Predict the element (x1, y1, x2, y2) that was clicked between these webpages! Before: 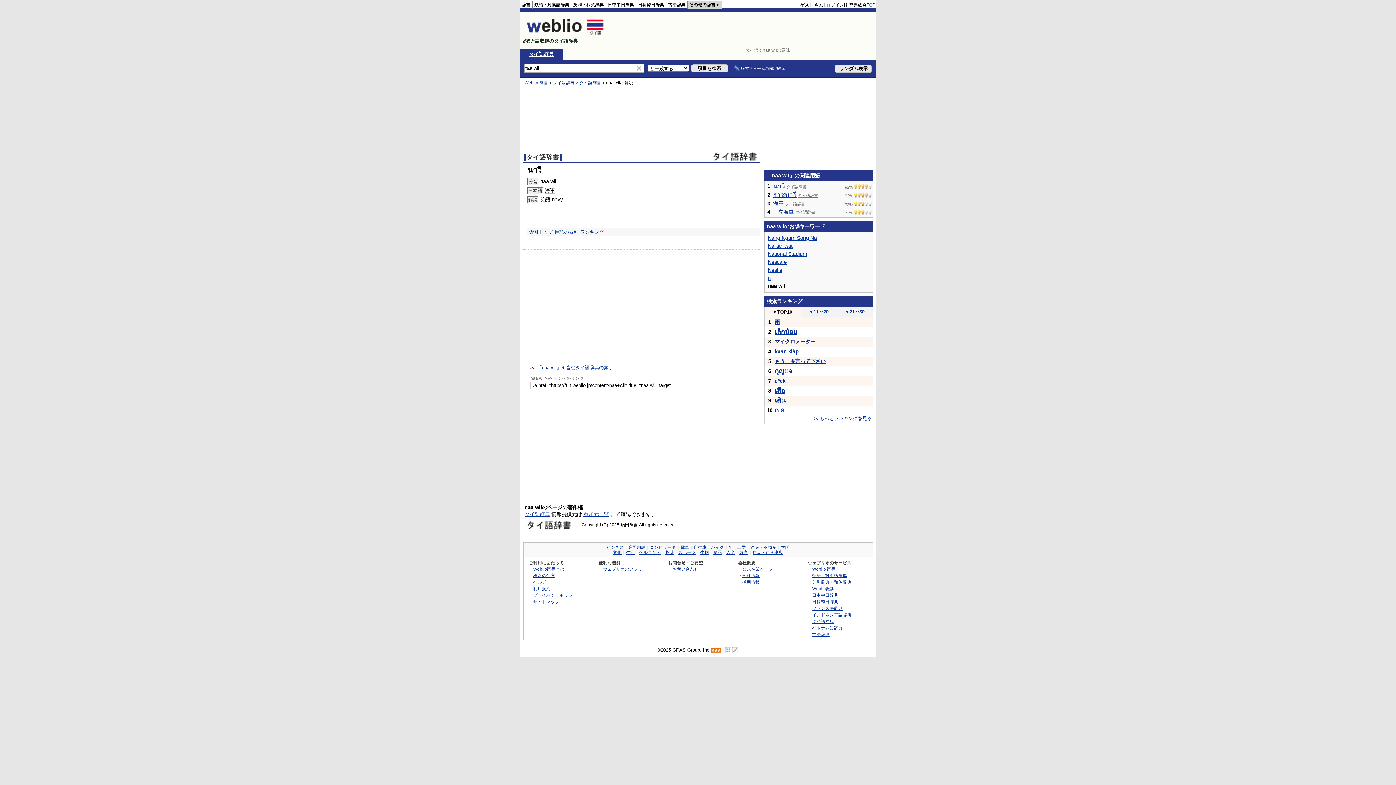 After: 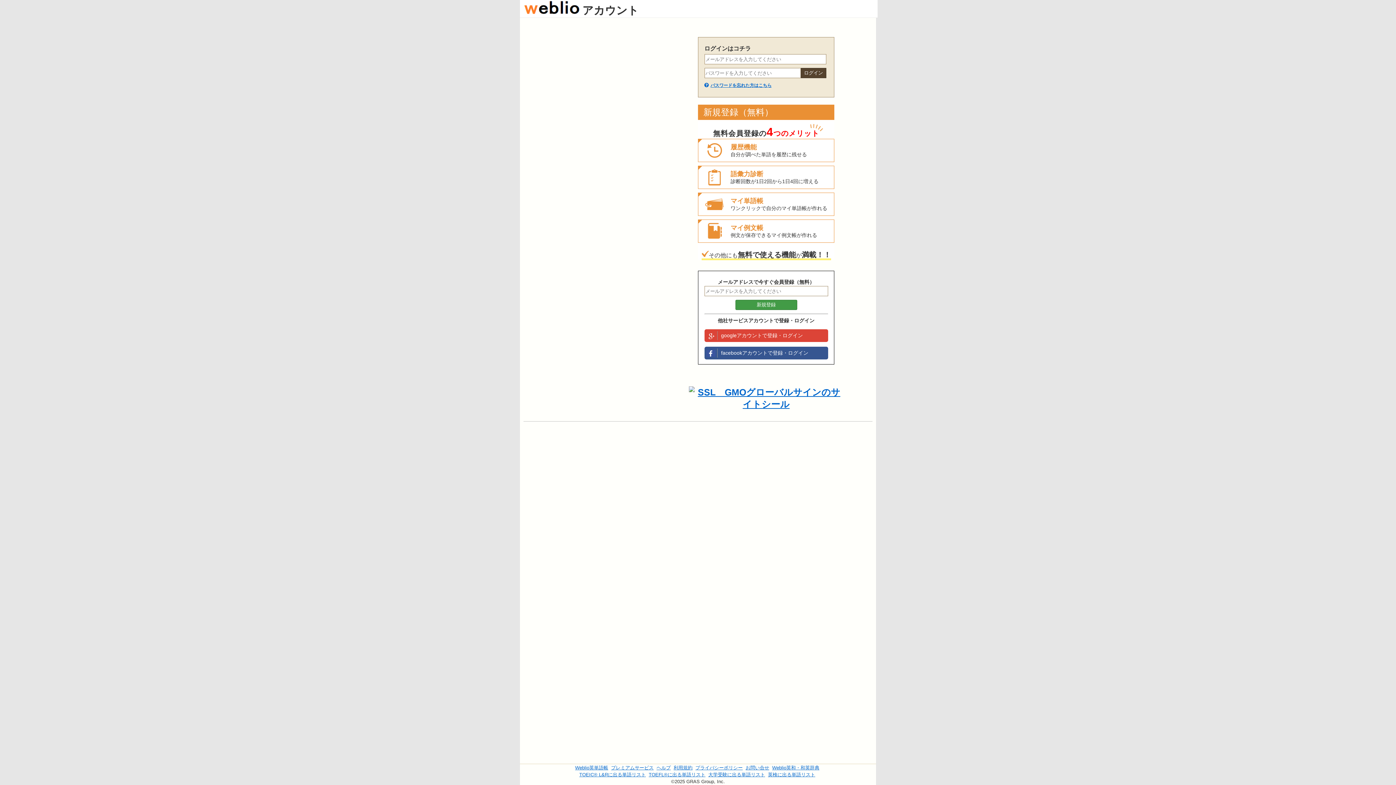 Action: label: ログイン bbox: (825, 2, 844, 7)